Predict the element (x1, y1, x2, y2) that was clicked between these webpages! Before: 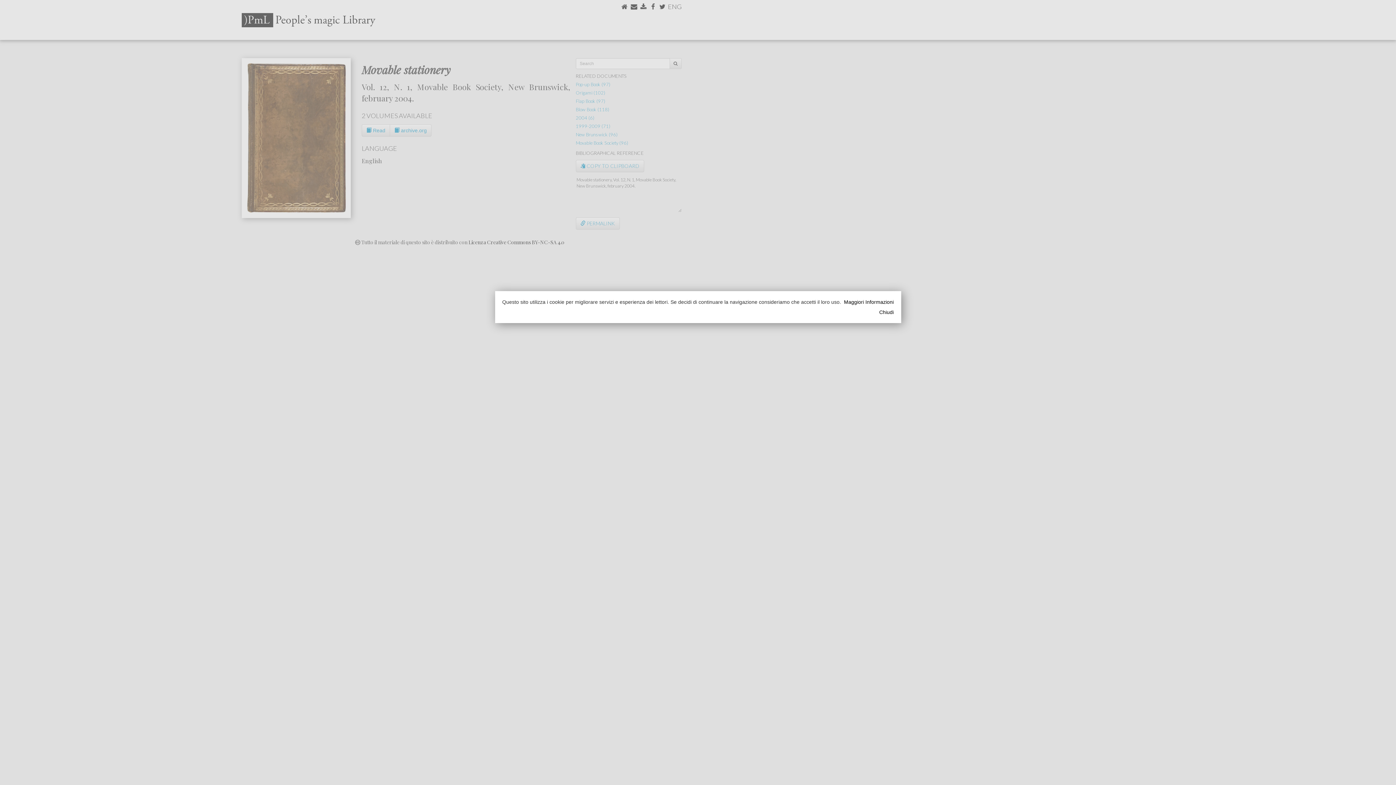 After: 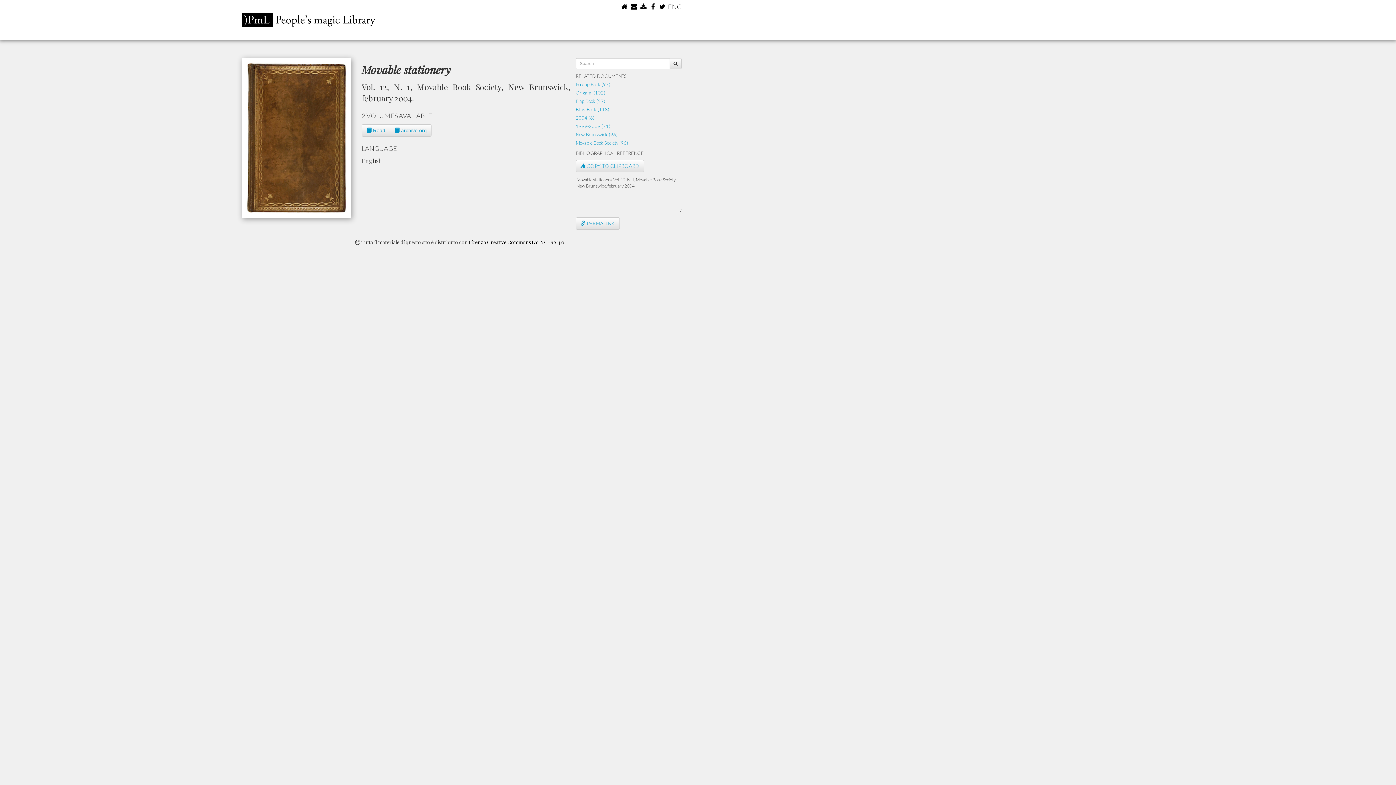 Action: label: Chiudi bbox: (511, 308, 894, 315)